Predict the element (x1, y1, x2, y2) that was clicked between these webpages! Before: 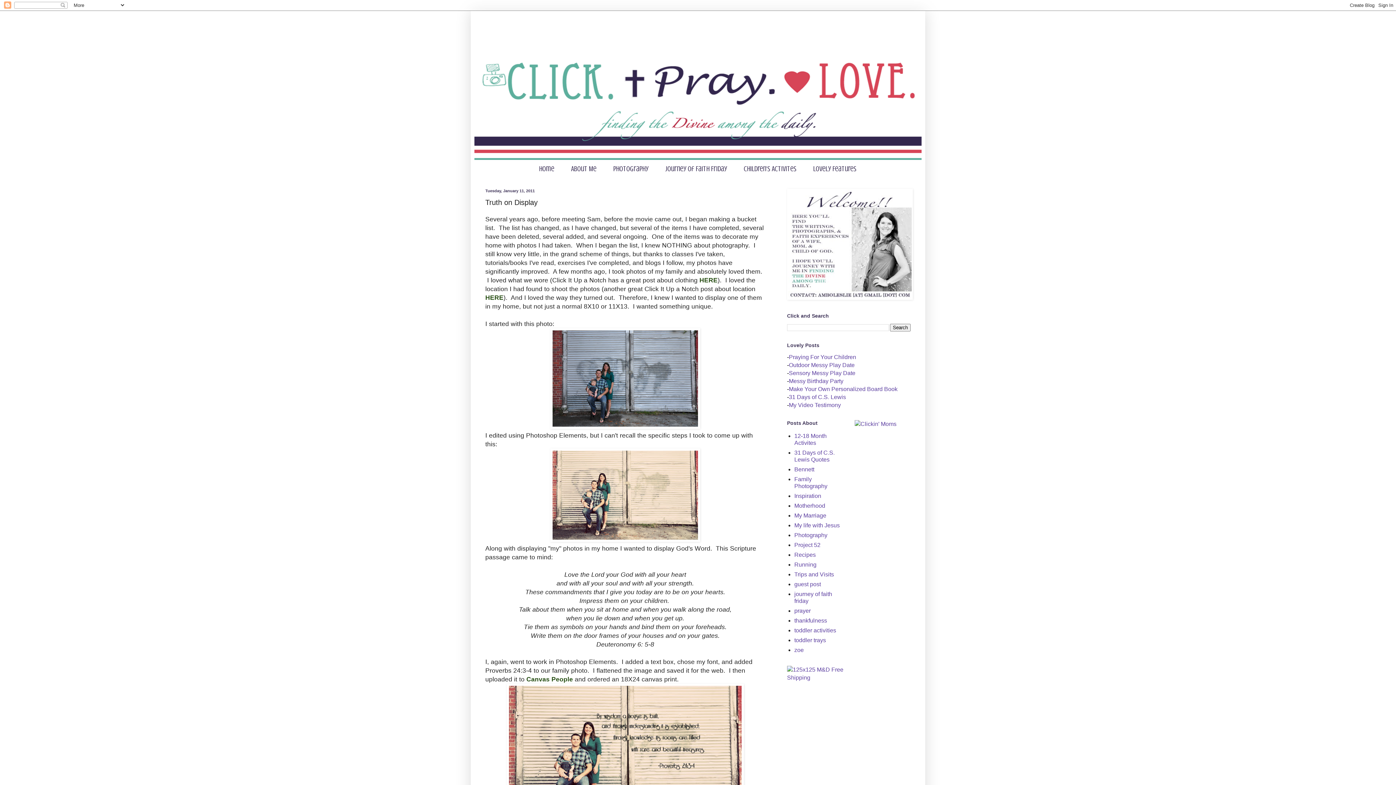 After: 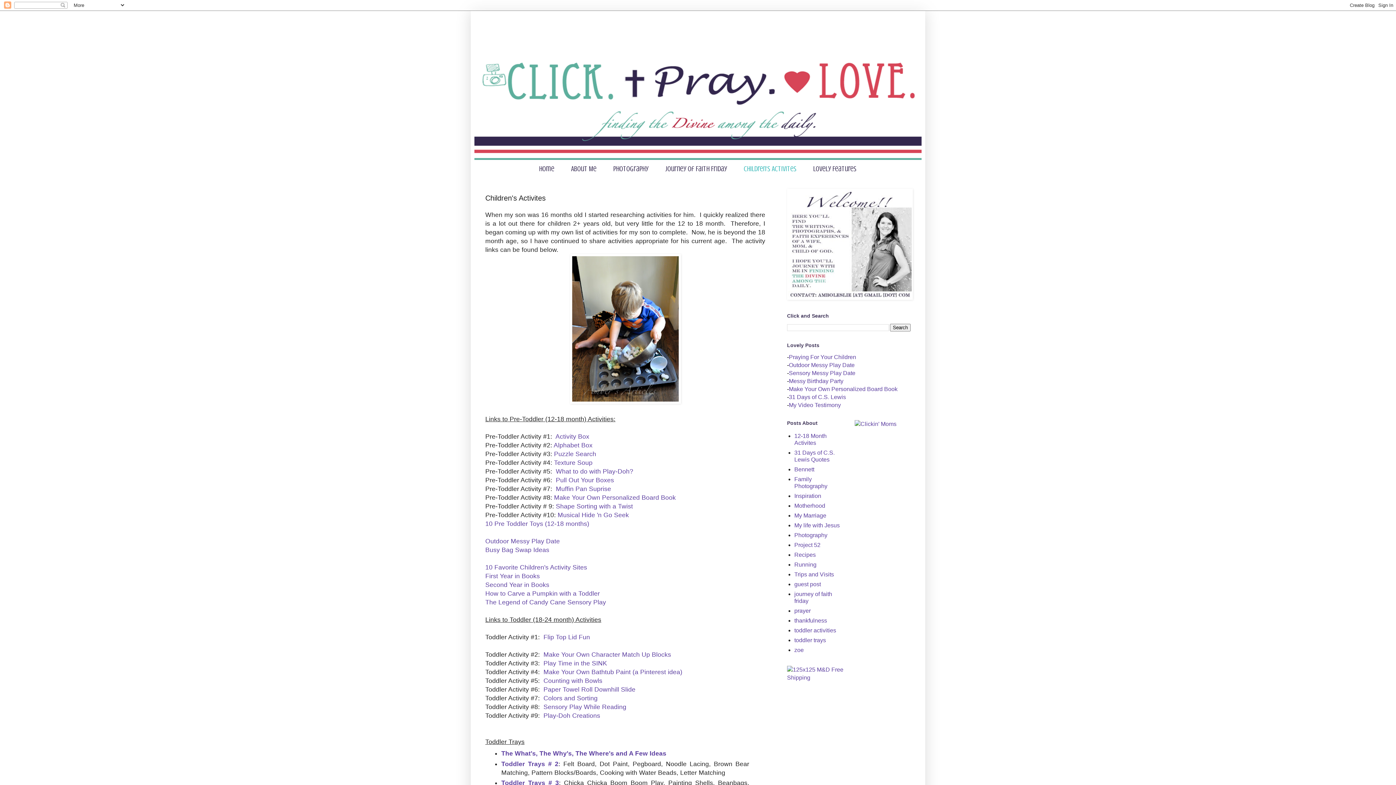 Action: bbox: (736, 160, 804, 177) label: Children's Activites